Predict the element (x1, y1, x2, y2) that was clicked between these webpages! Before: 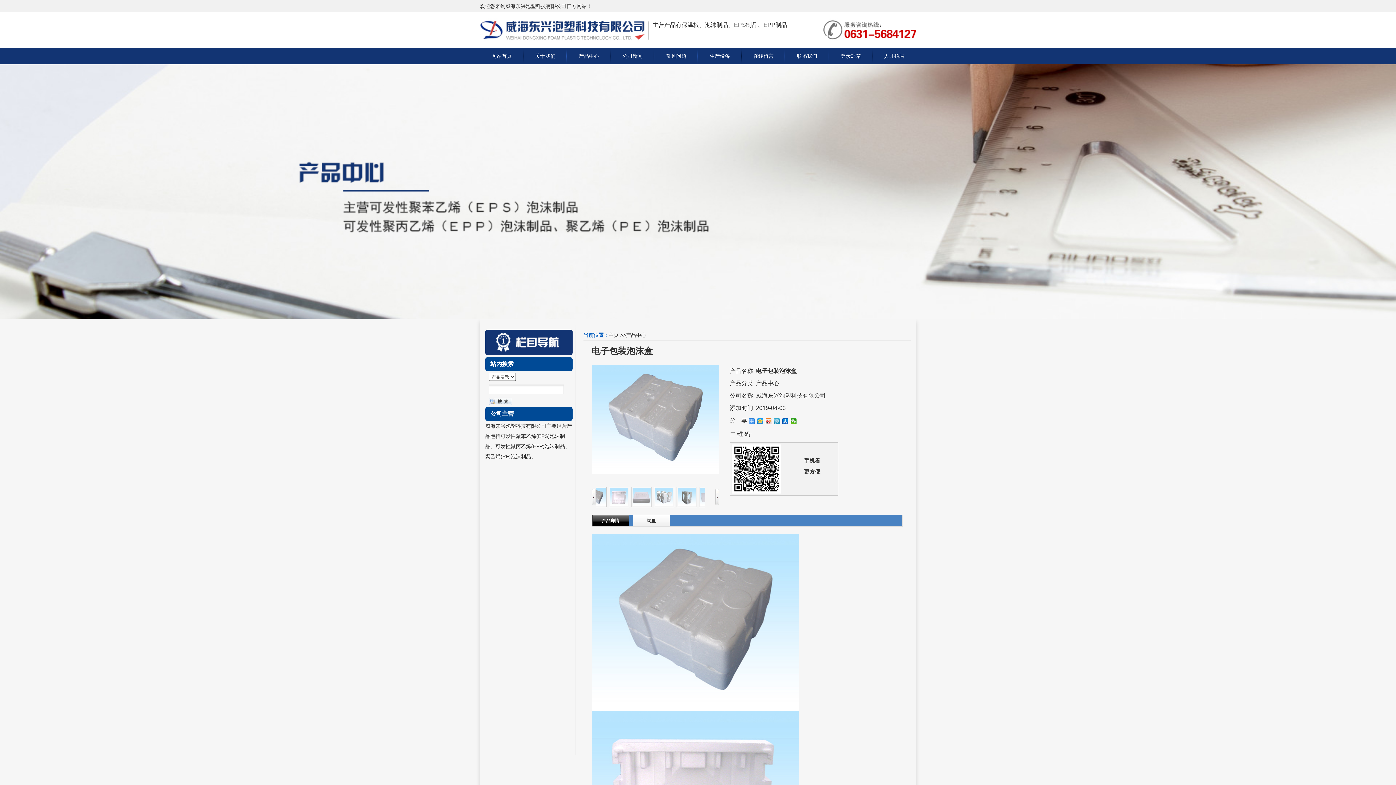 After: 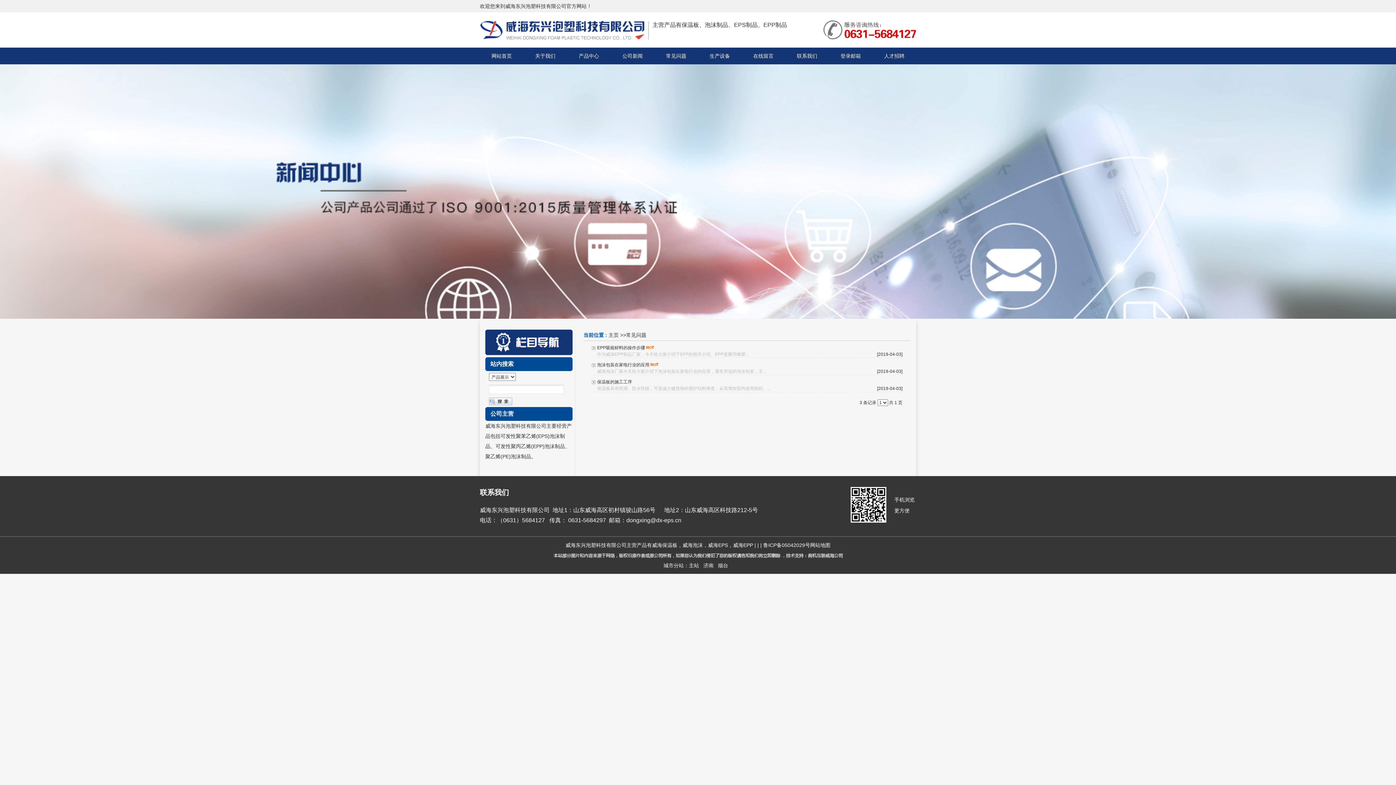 Action: bbox: (654, 47, 698, 64) label: 常见问题